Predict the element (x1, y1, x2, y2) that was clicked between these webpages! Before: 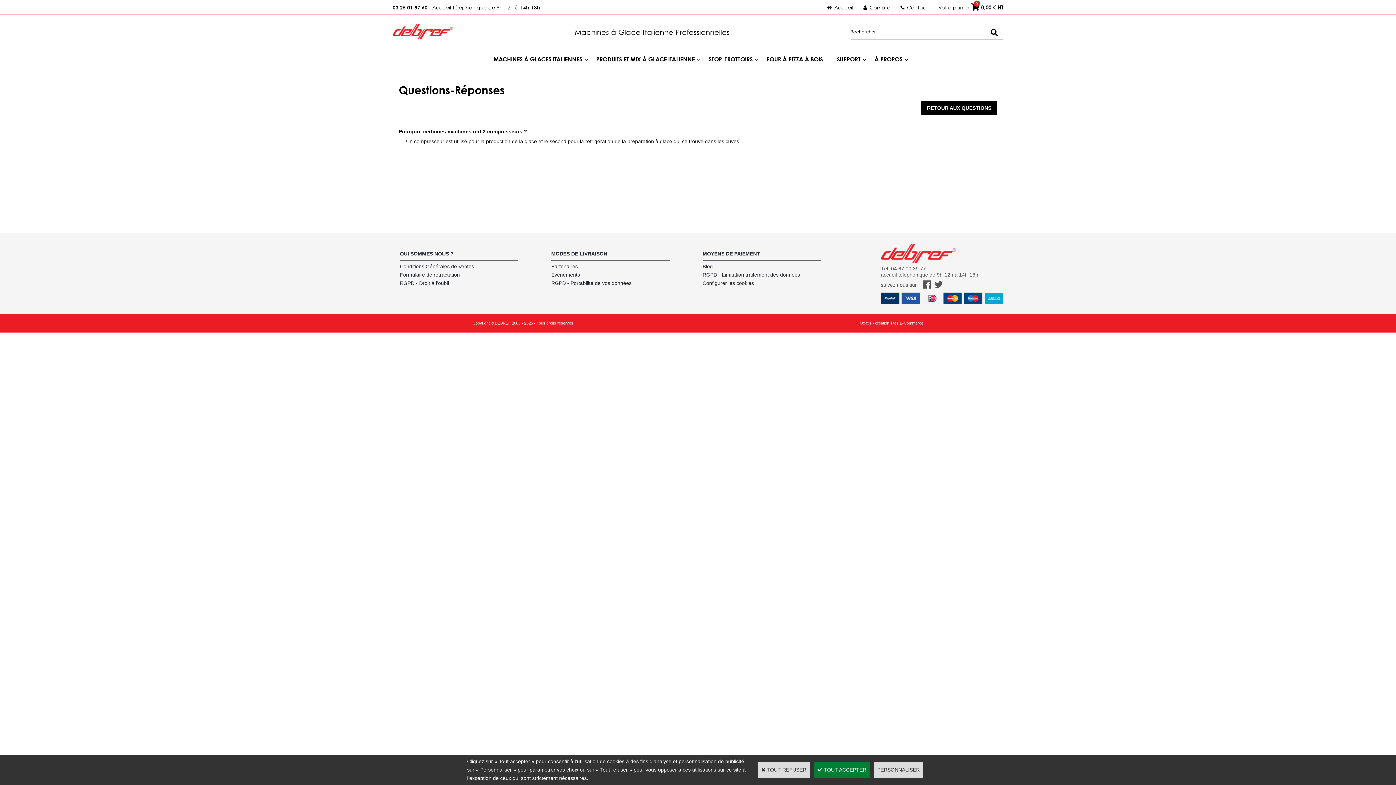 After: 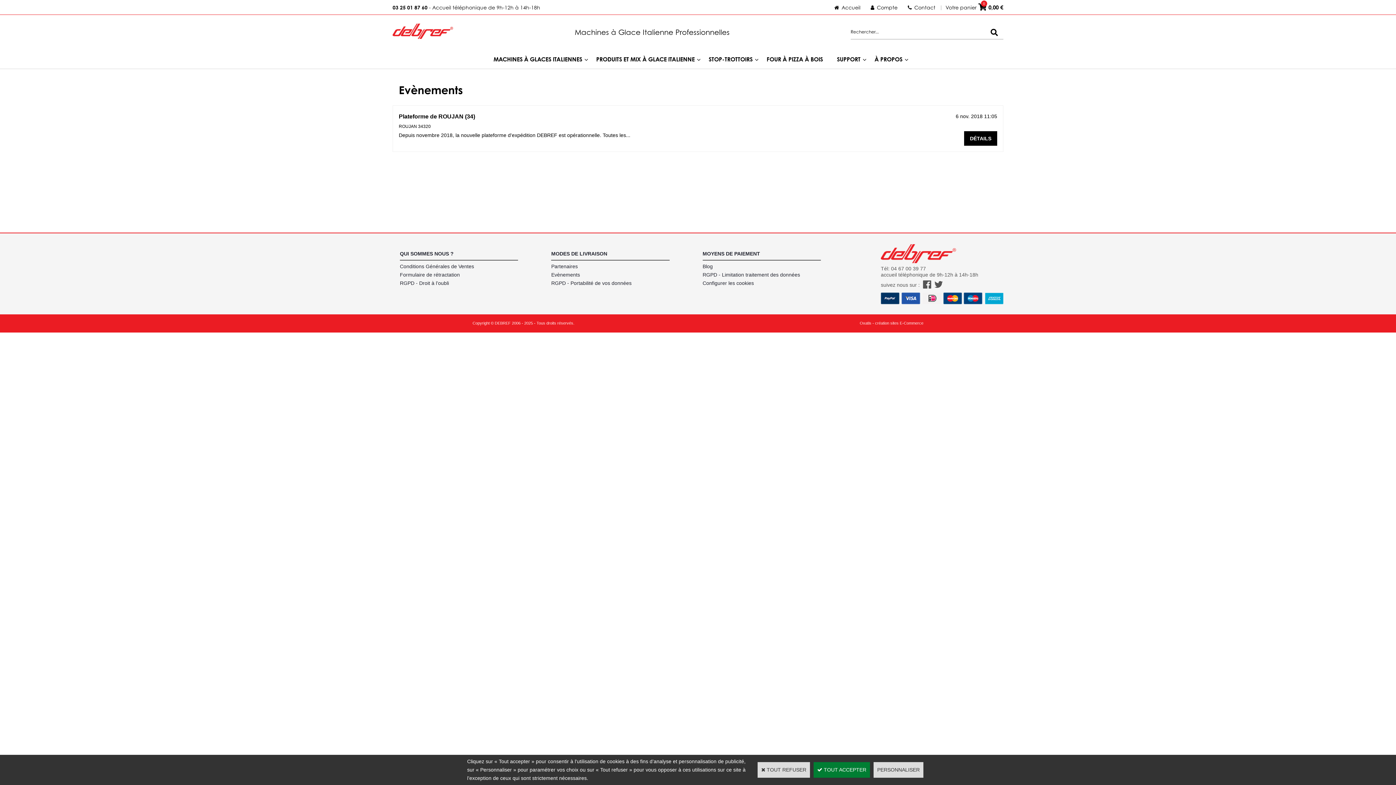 Action: bbox: (551, 271, 580, 277) label: Evènements